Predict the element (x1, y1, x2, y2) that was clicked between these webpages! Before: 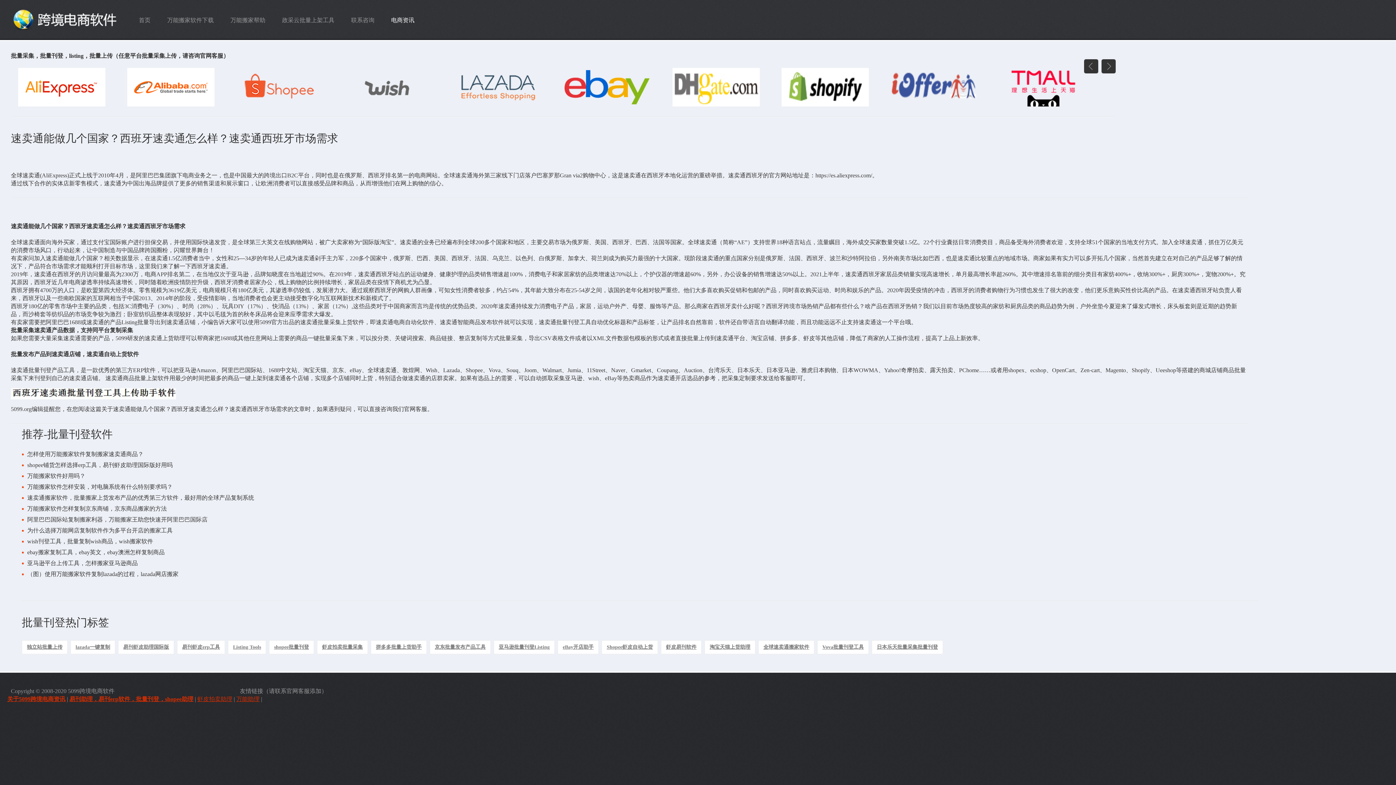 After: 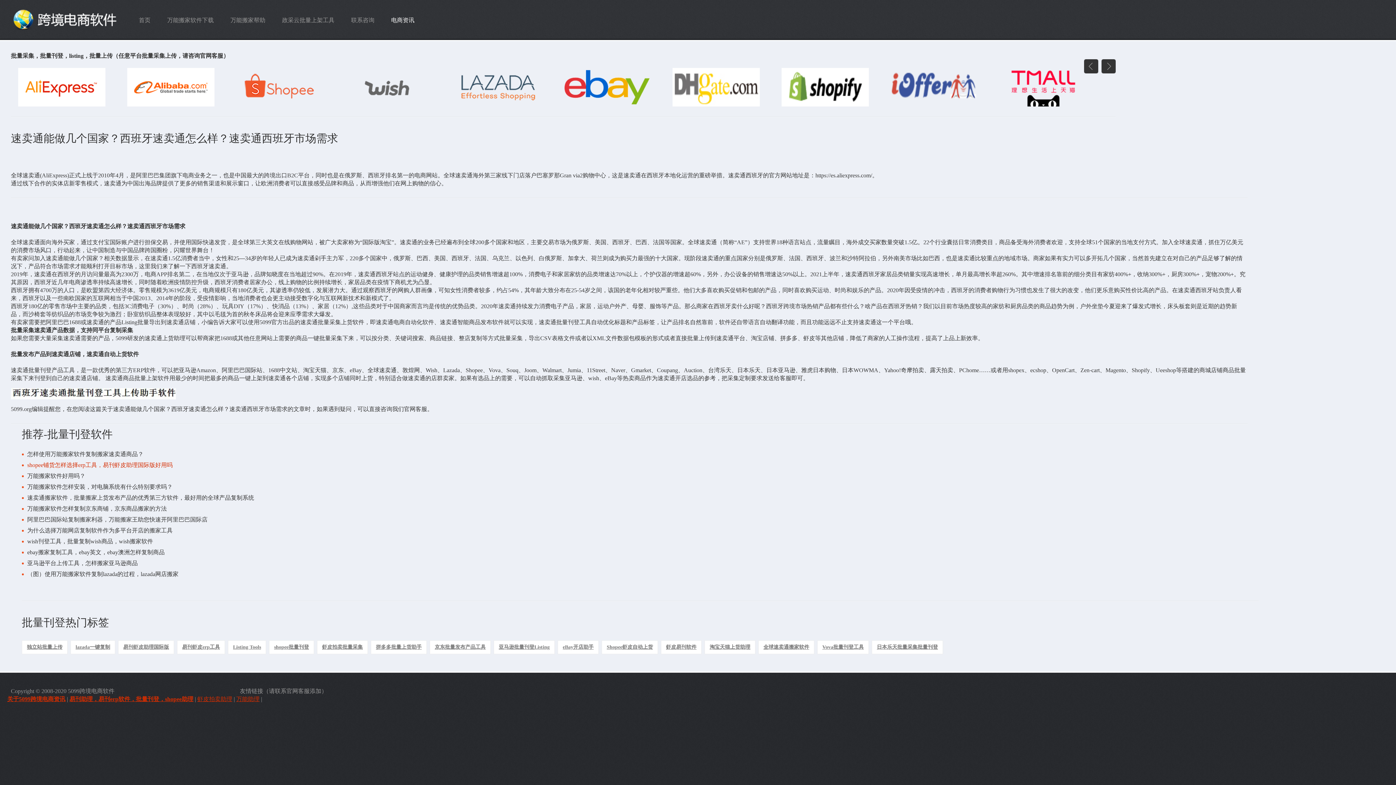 Action: bbox: (27, 462, 172, 468) label: shopee铺货怎样选择erp工具，易刊虾皮助理国际版好用吗